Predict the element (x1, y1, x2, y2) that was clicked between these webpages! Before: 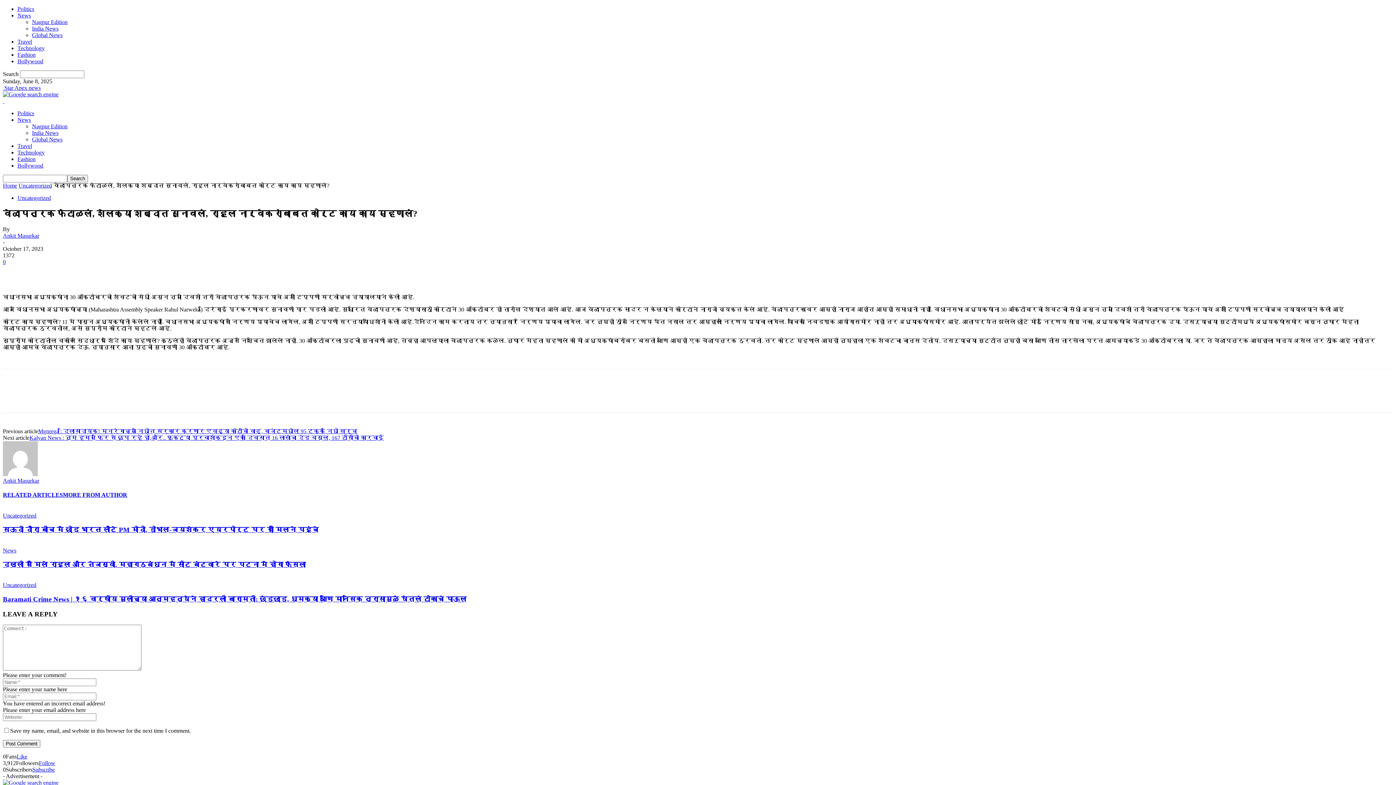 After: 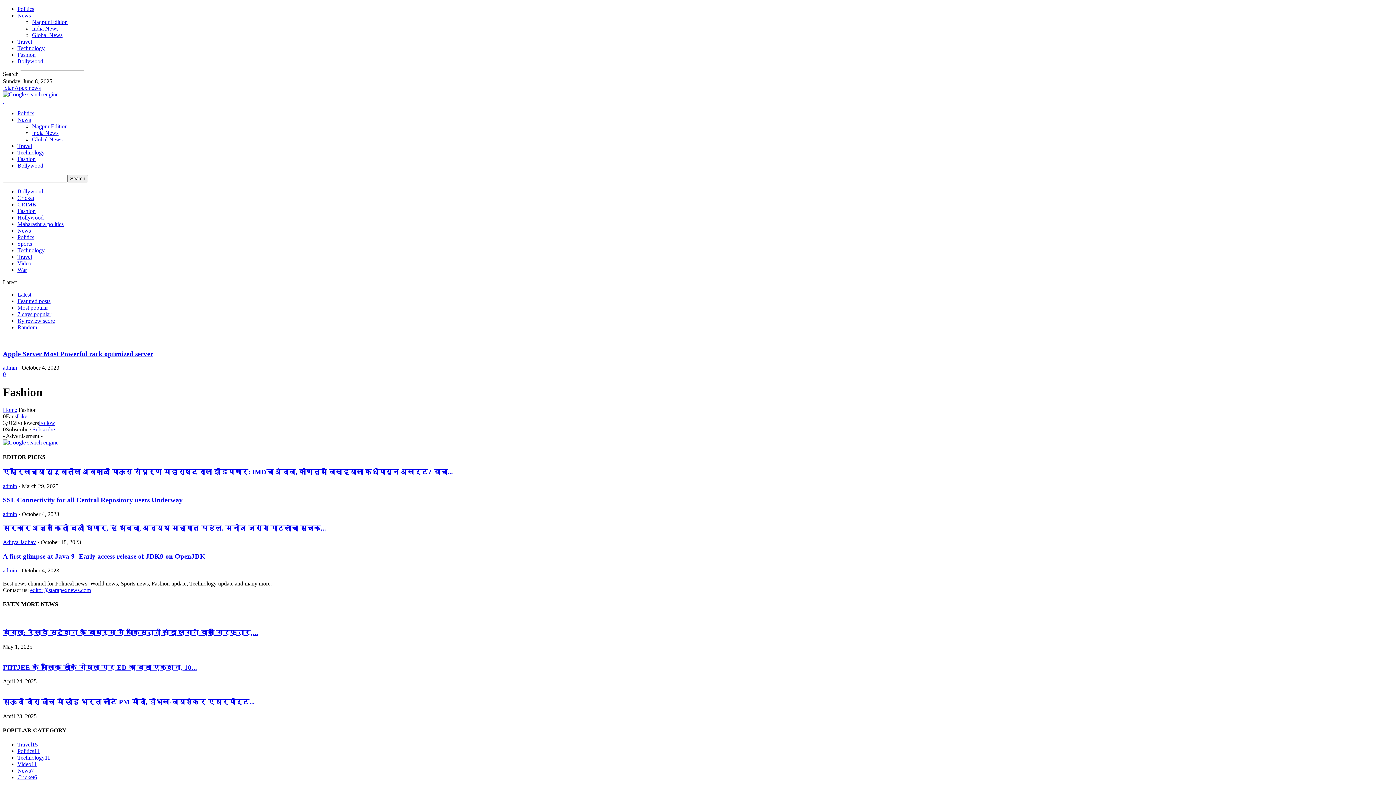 Action: label: Fashion bbox: (17, 156, 35, 162)